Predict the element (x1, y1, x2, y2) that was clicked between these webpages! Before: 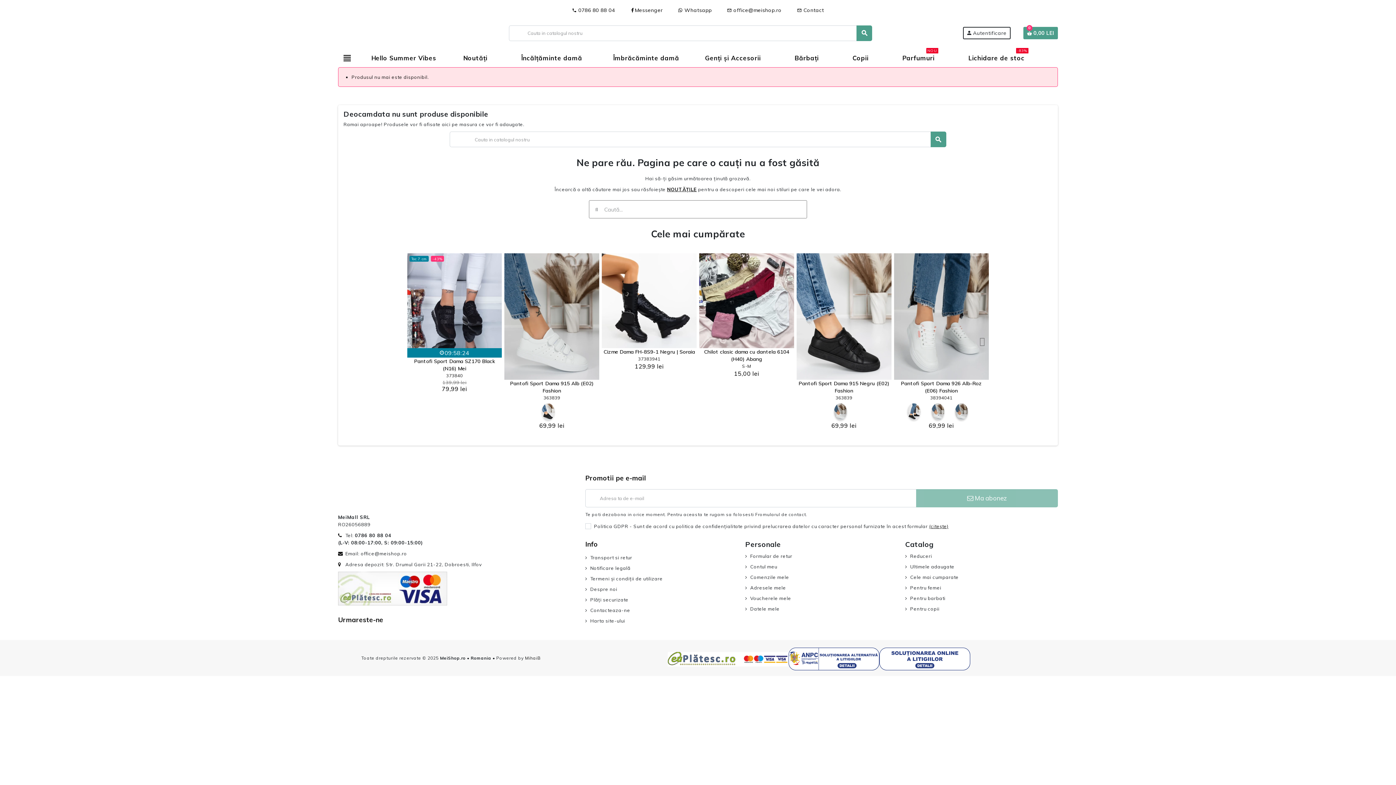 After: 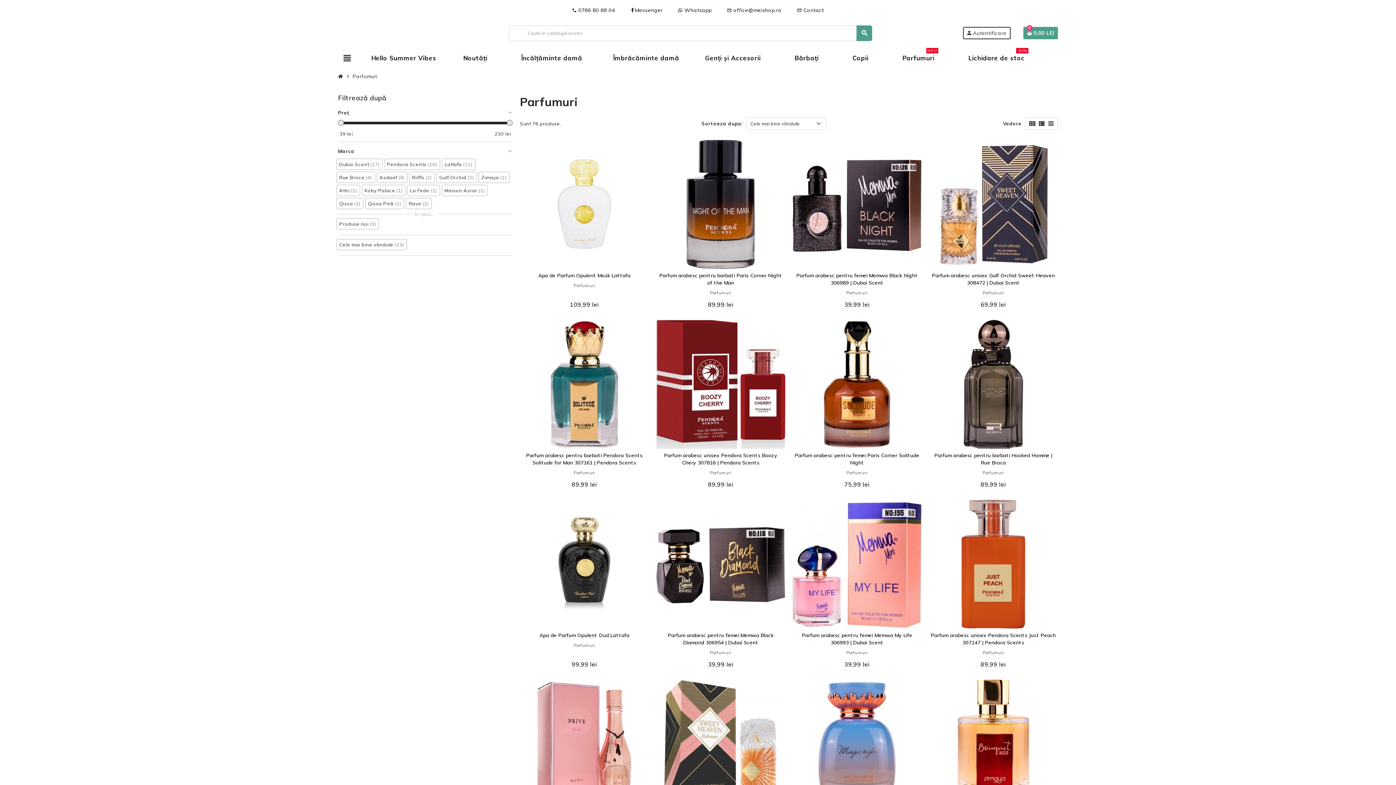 Action: label: Parfumuri
NOU bbox: (897, 49, 940, 67)